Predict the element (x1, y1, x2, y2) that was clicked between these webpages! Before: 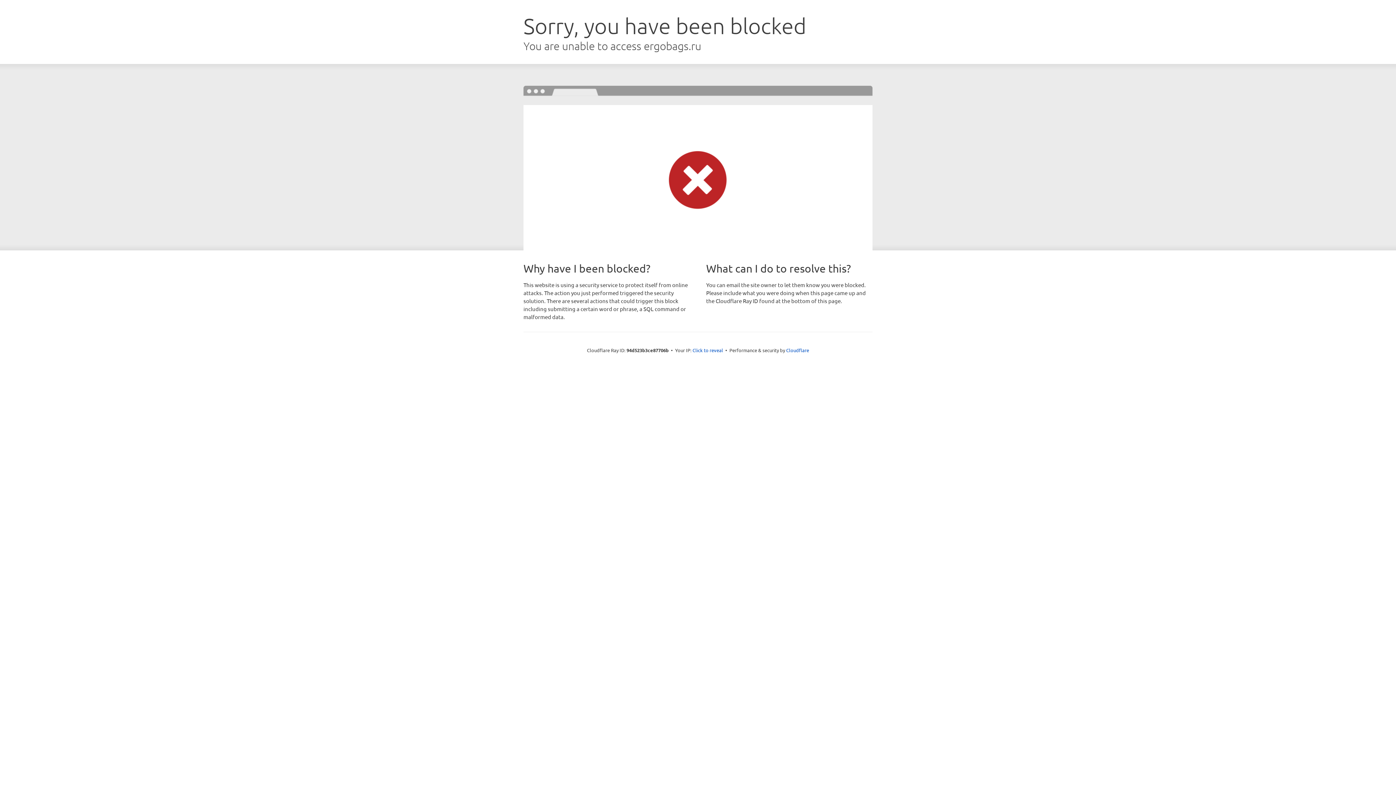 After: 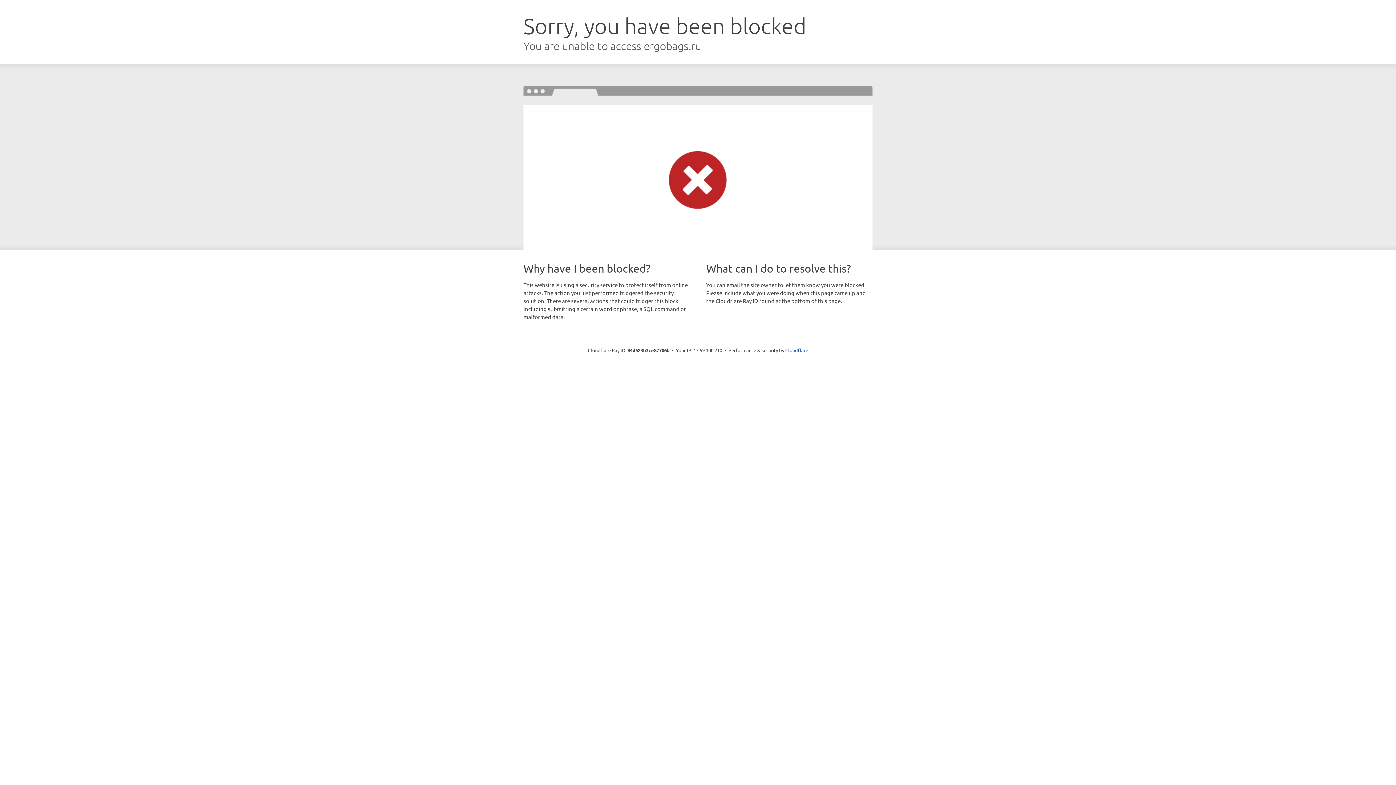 Action: bbox: (692, 346, 723, 353) label: Click to reveal